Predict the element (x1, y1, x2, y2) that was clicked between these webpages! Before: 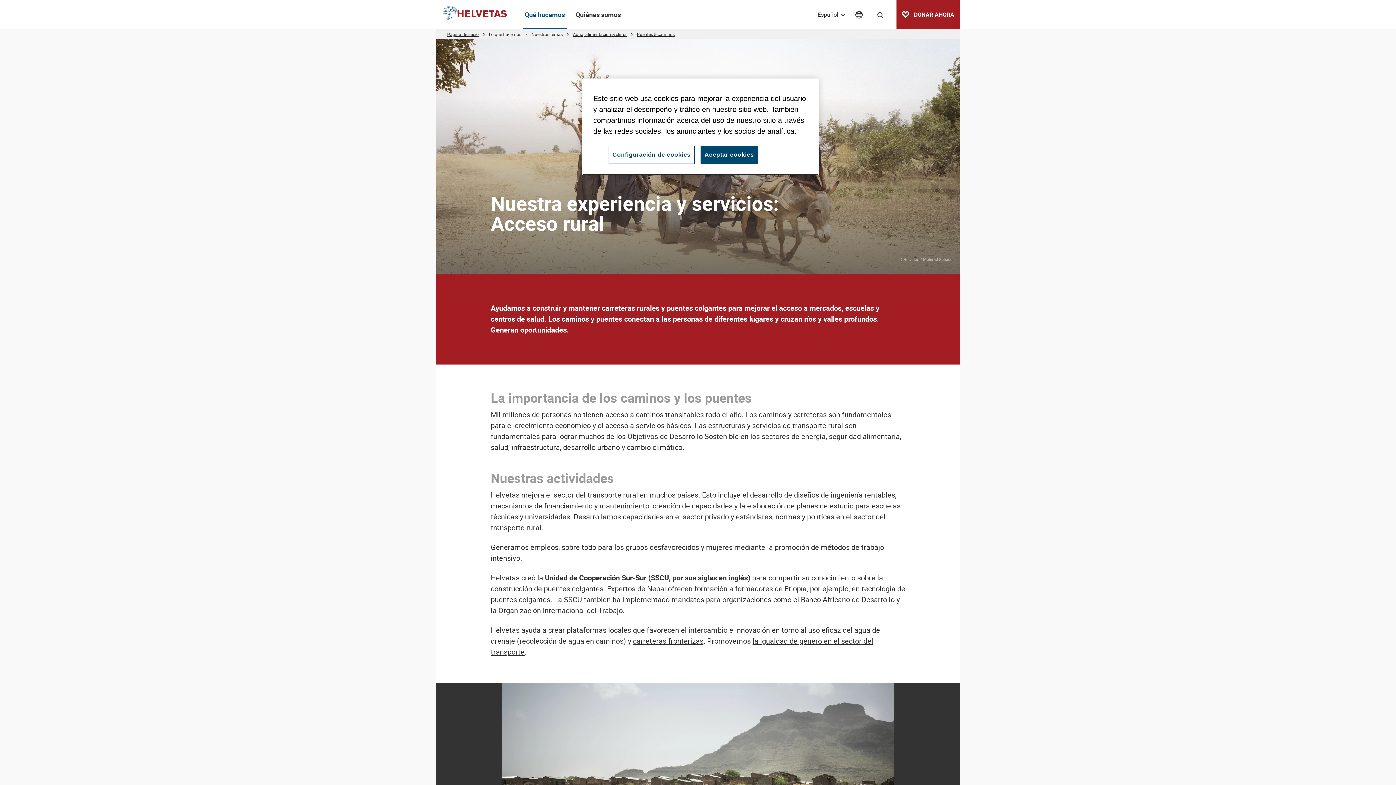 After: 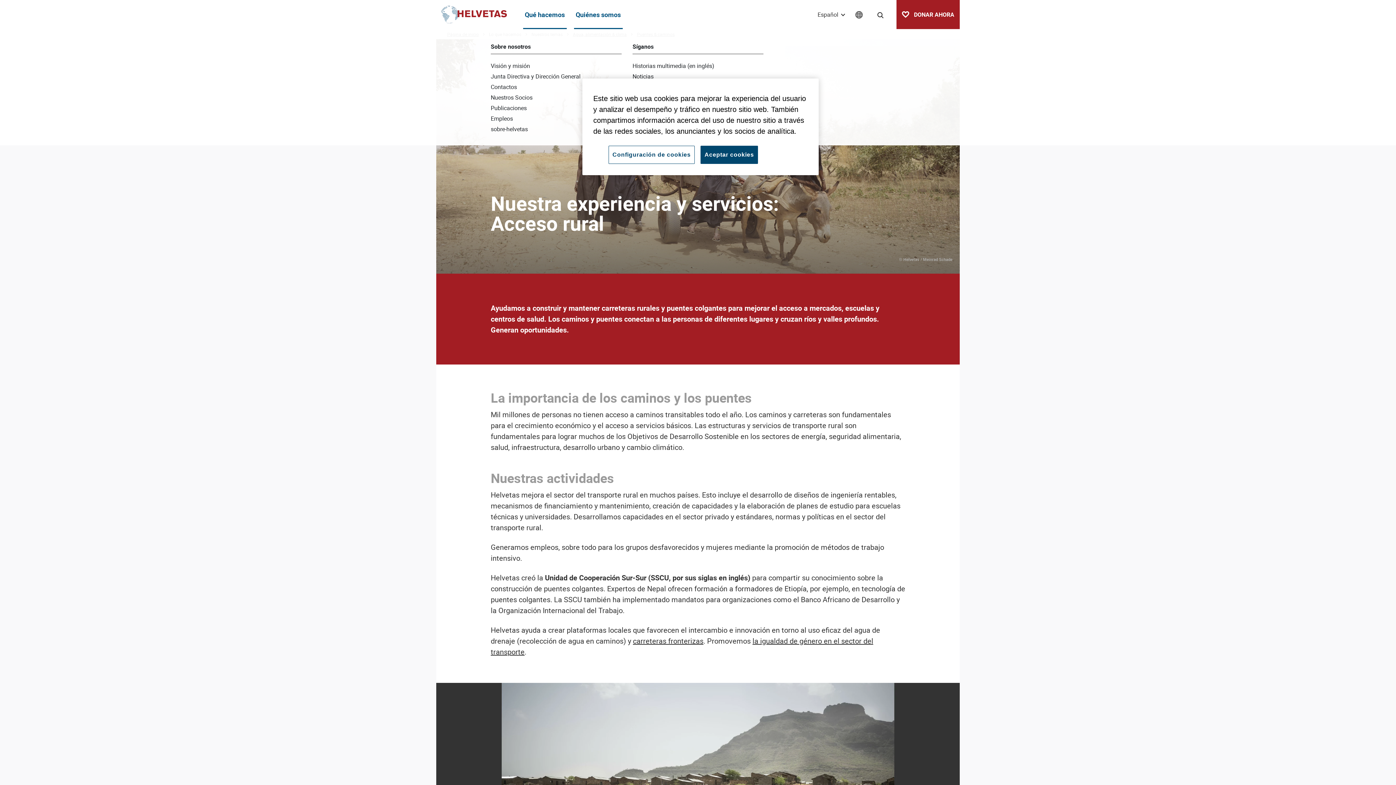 Action: label: Quiénes somos bbox: (574, 0, 622, 29)